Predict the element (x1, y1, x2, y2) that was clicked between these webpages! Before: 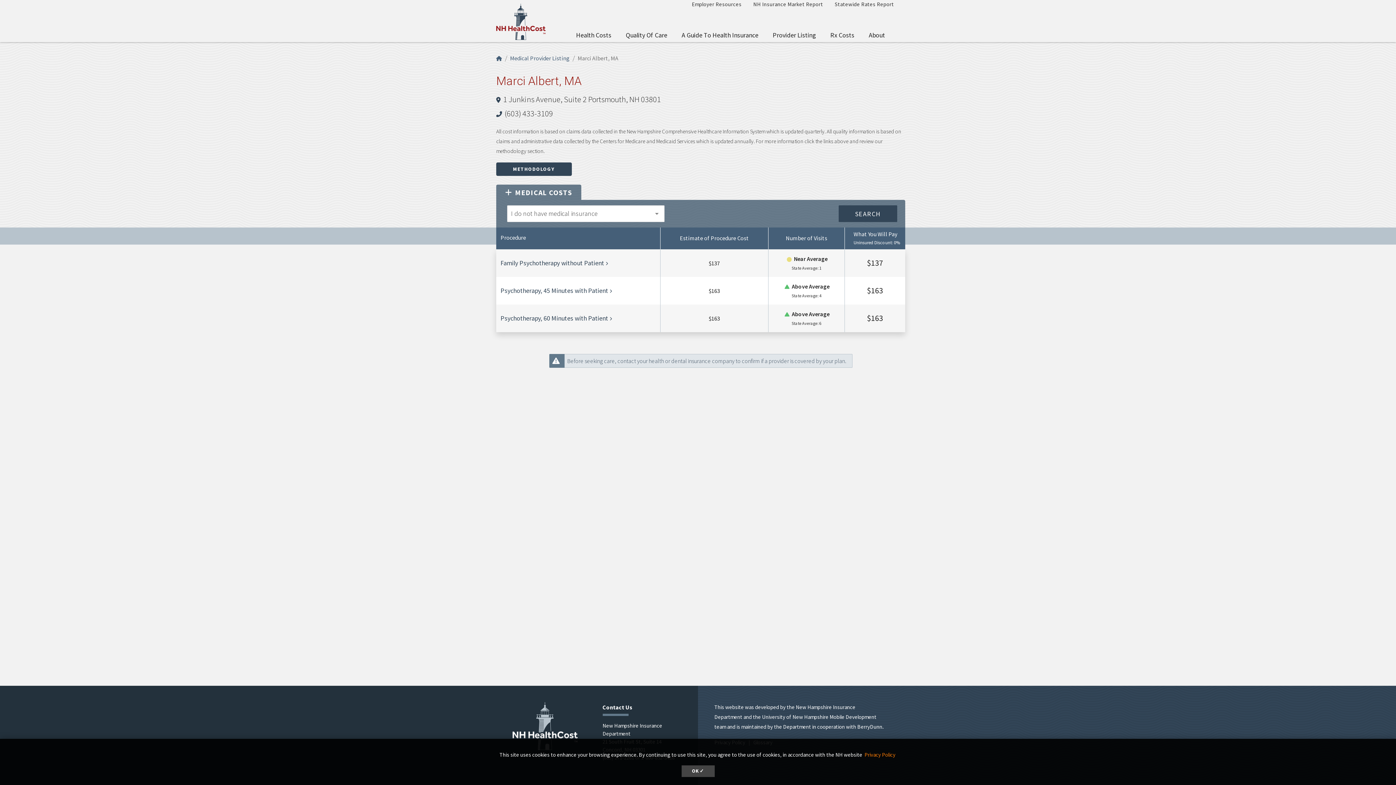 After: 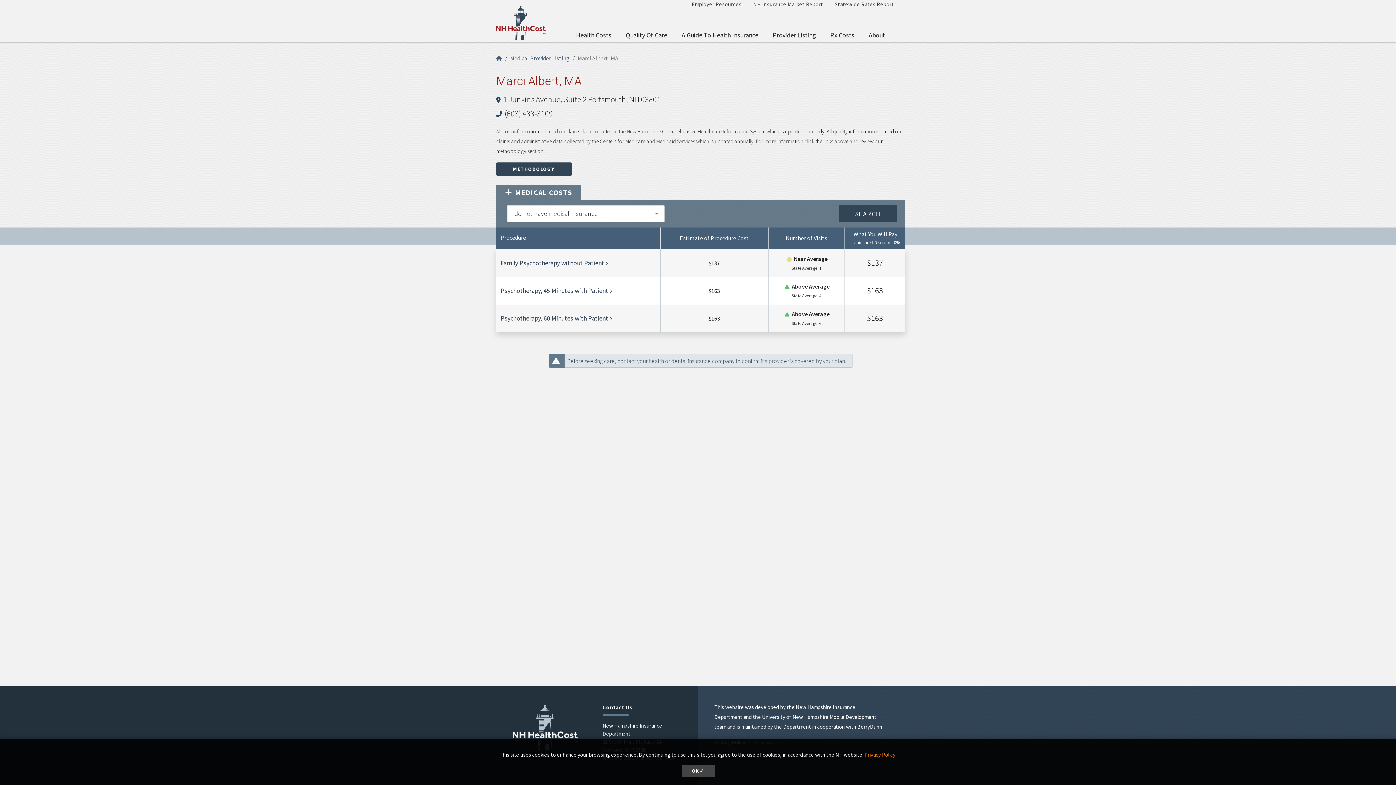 Action: bbox: (496, 184, 581, 200) label: MEDICAL COSTS